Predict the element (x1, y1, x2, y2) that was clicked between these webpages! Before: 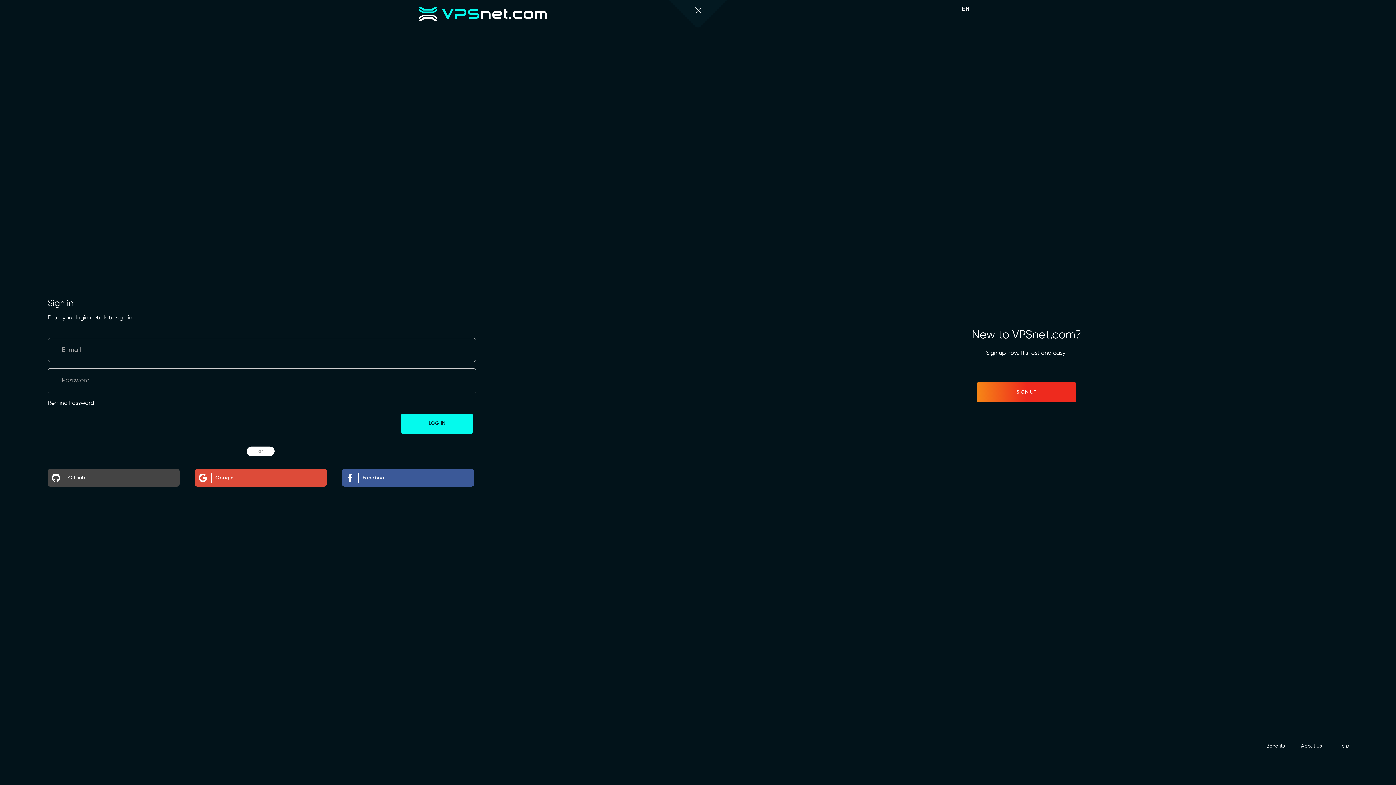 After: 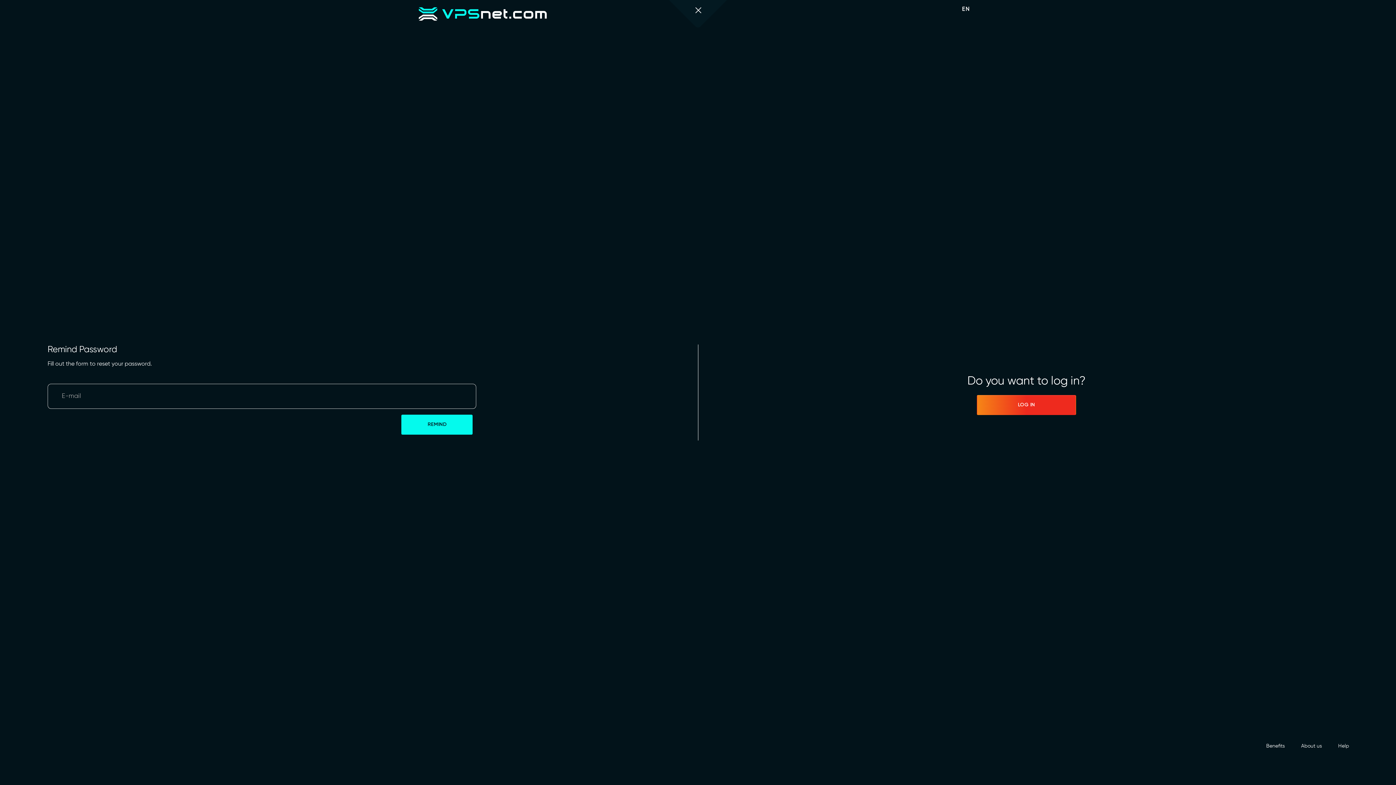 Action: bbox: (47, 400, 94, 406) label: Remind Password